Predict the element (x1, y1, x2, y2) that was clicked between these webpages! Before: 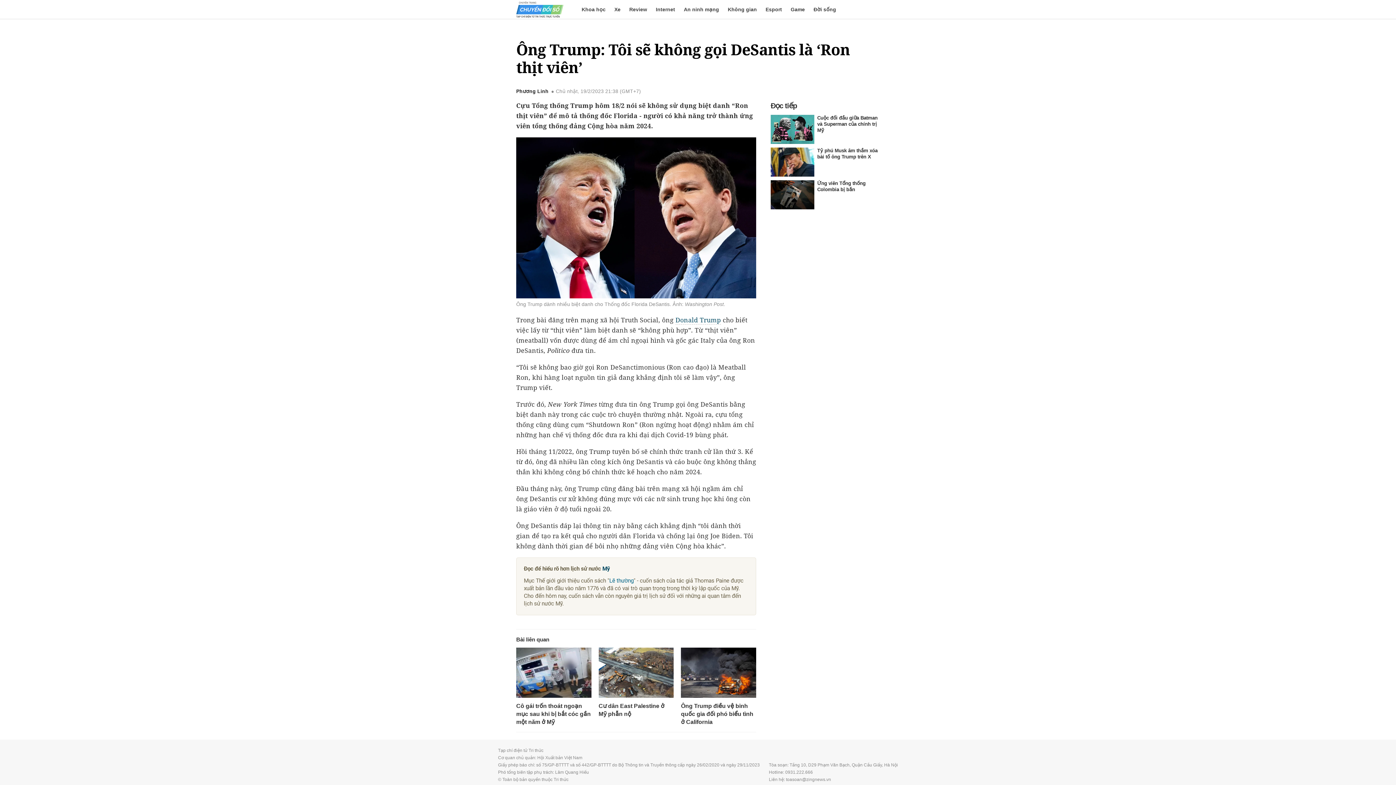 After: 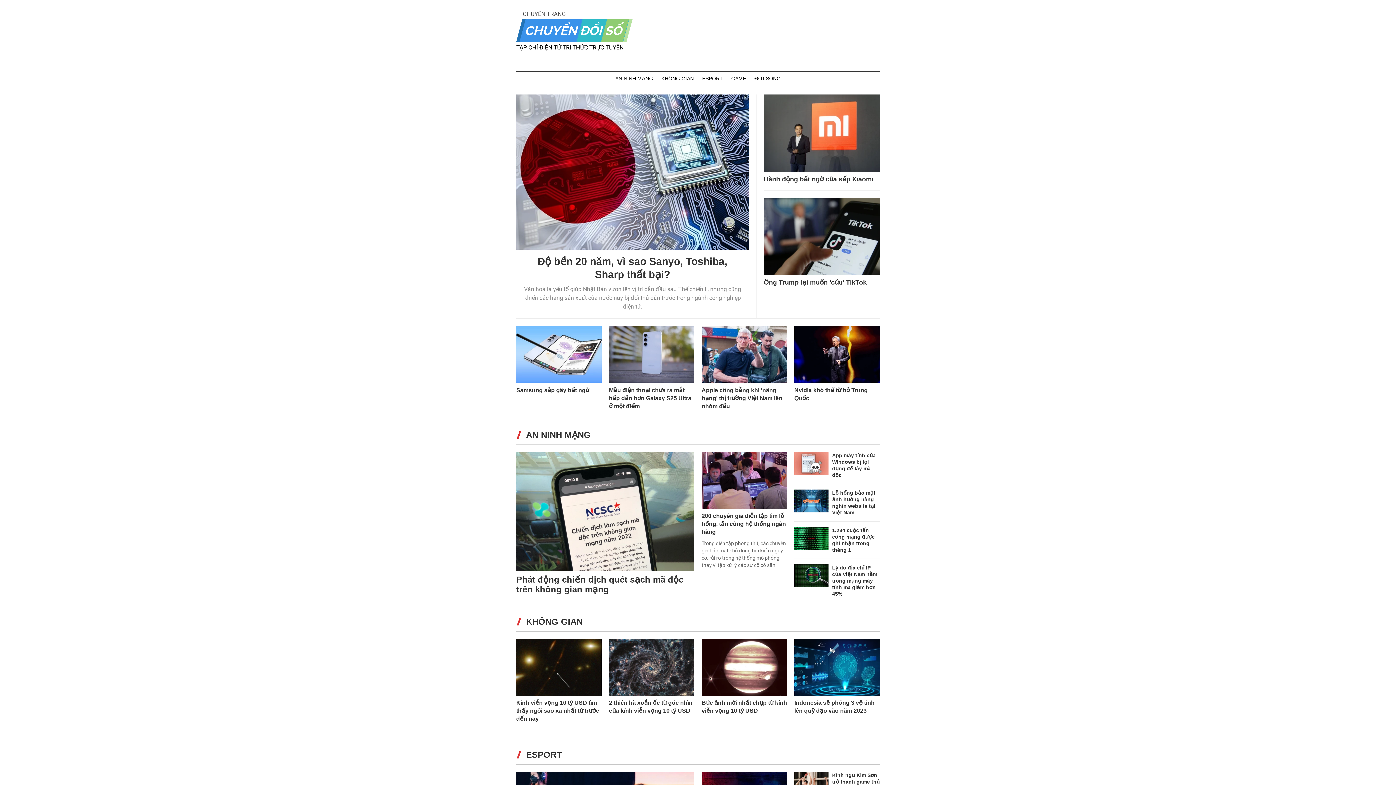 Action: label: Xe bbox: (614, 6, 620, 12)